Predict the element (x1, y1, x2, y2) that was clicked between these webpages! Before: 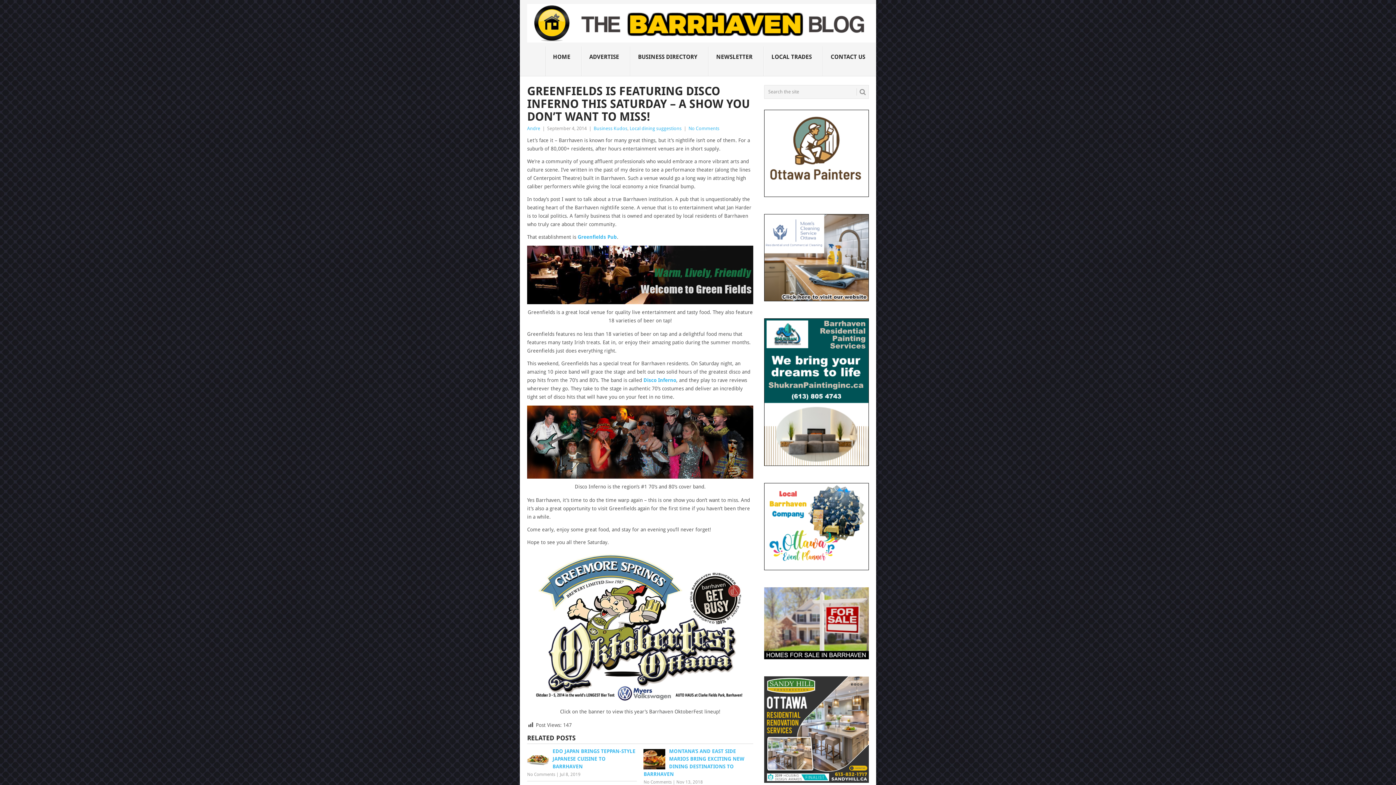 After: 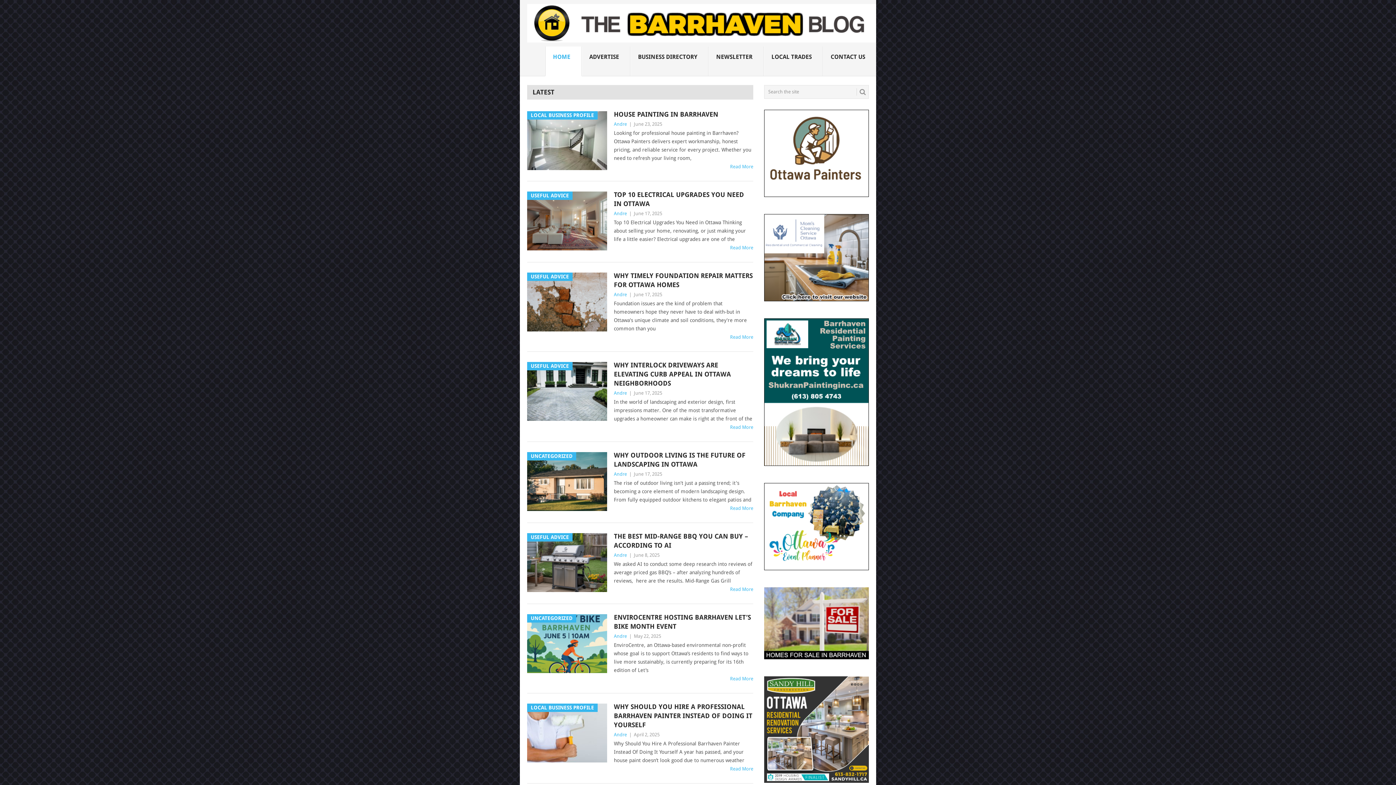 Action: bbox: (545, 46, 581, 76) label: HOME
